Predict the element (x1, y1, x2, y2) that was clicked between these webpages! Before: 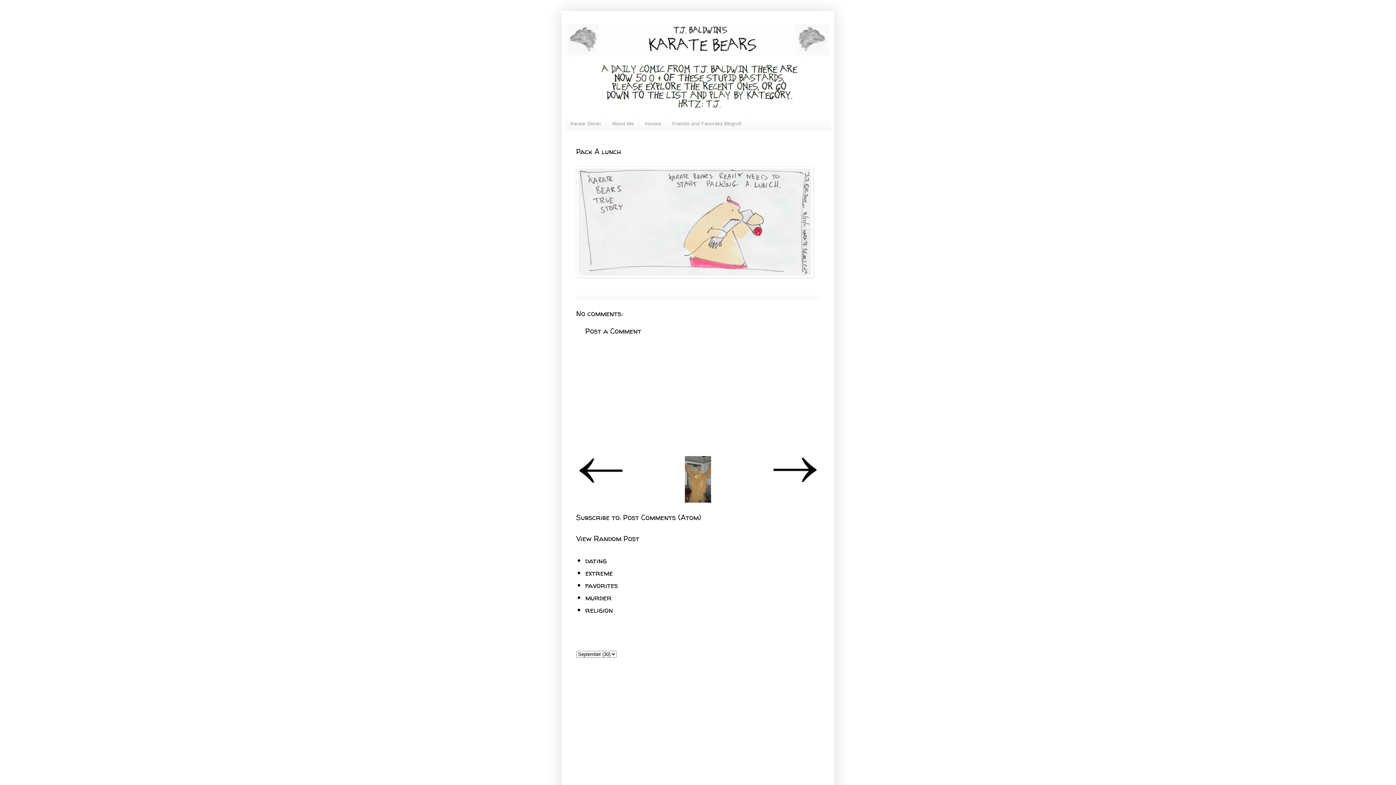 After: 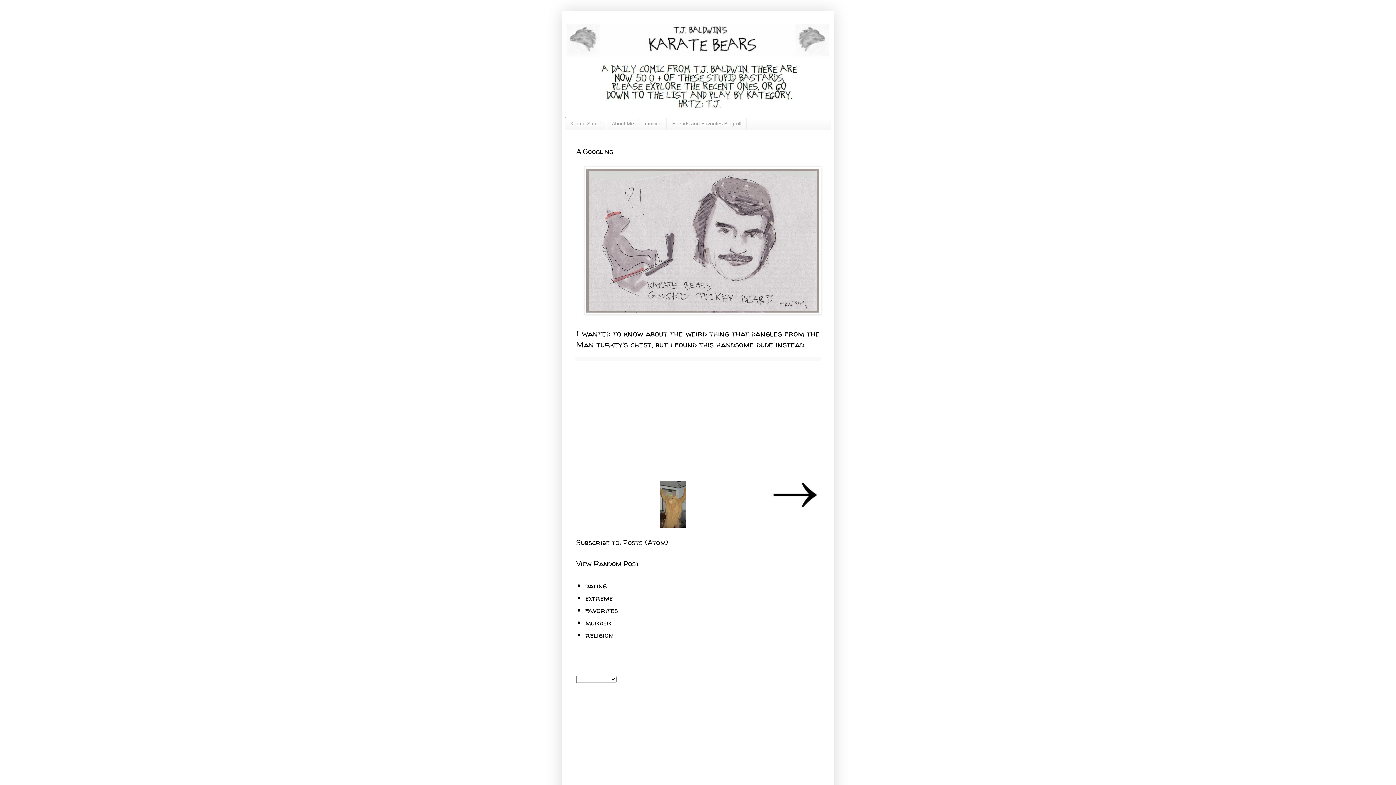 Action: bbox: (565, 14, 830, 117)